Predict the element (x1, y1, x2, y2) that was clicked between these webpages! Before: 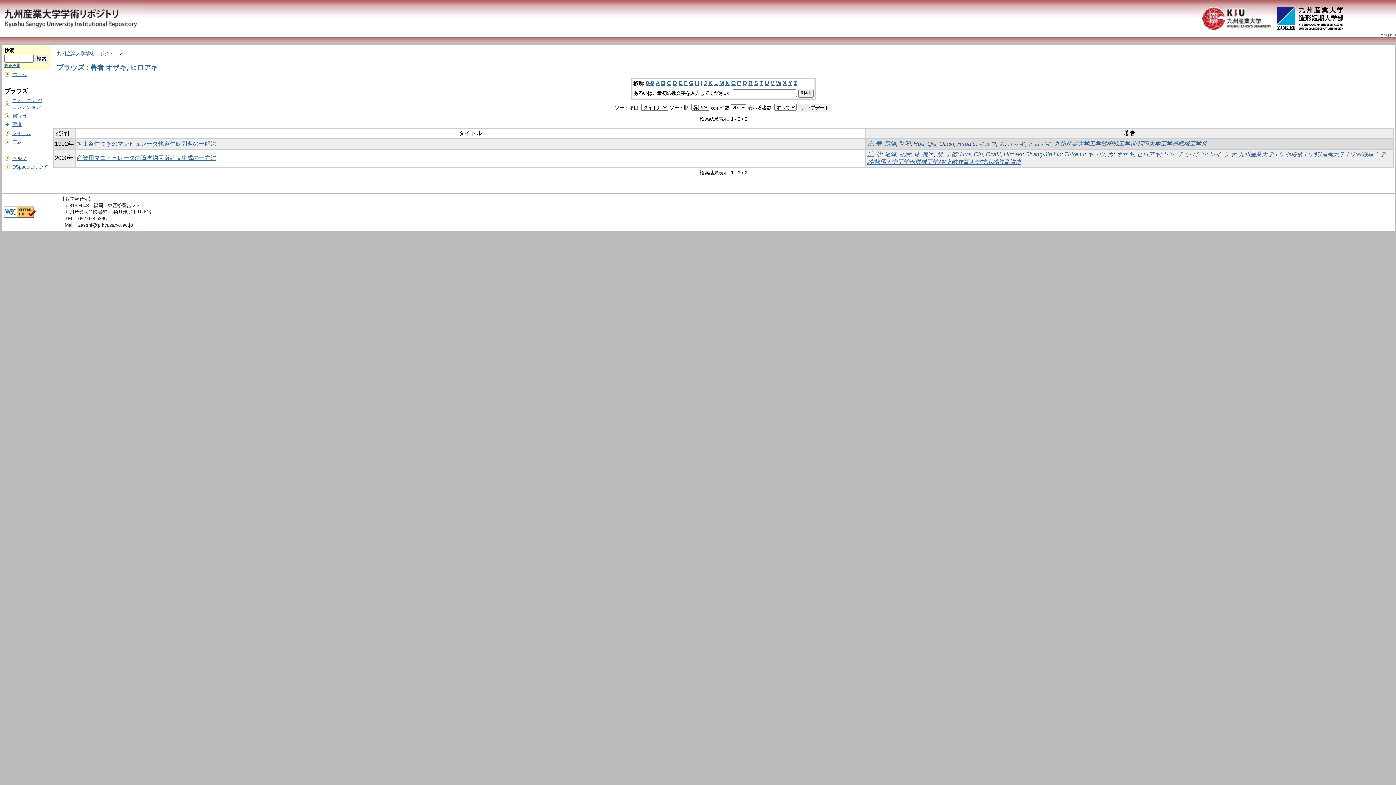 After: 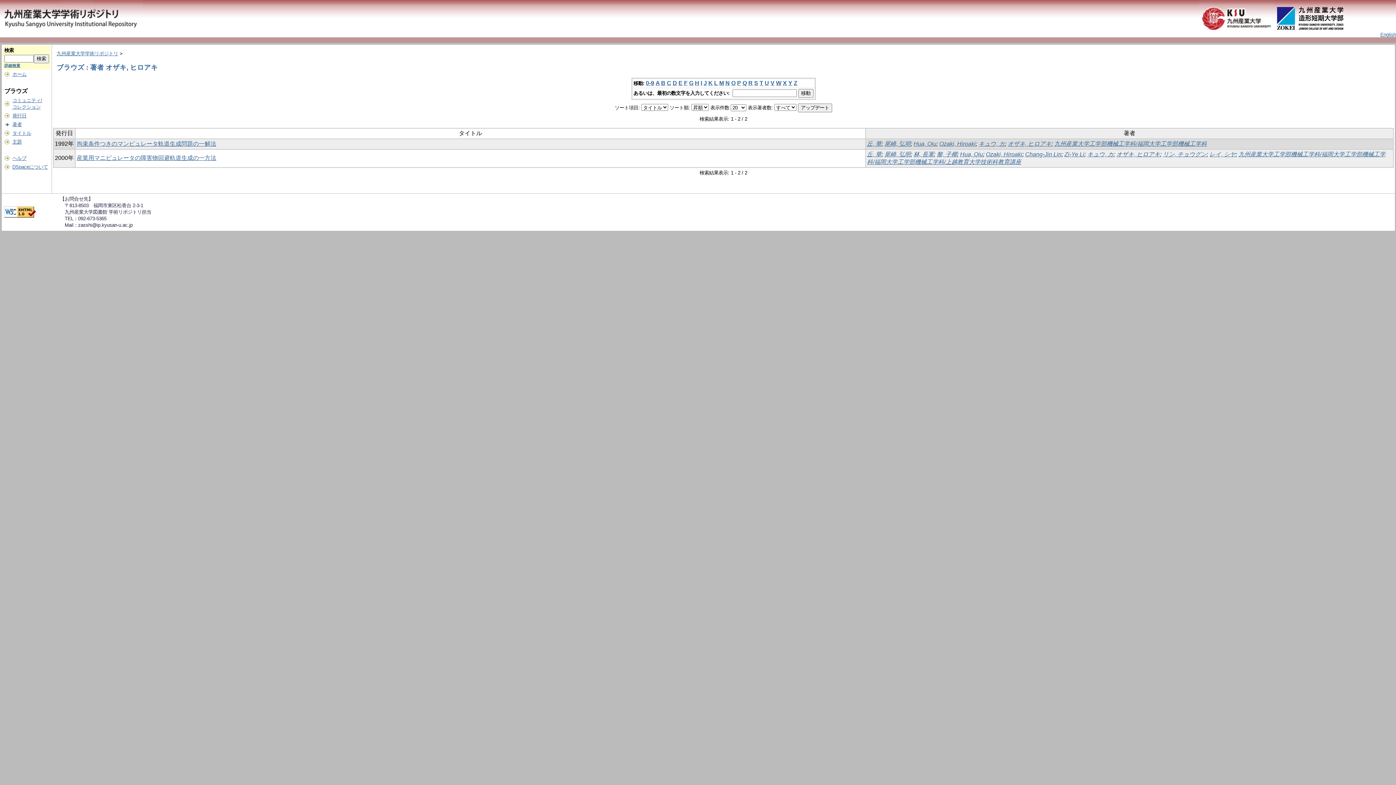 Action: label: English bbox: (1380, 32, 1396, 37)